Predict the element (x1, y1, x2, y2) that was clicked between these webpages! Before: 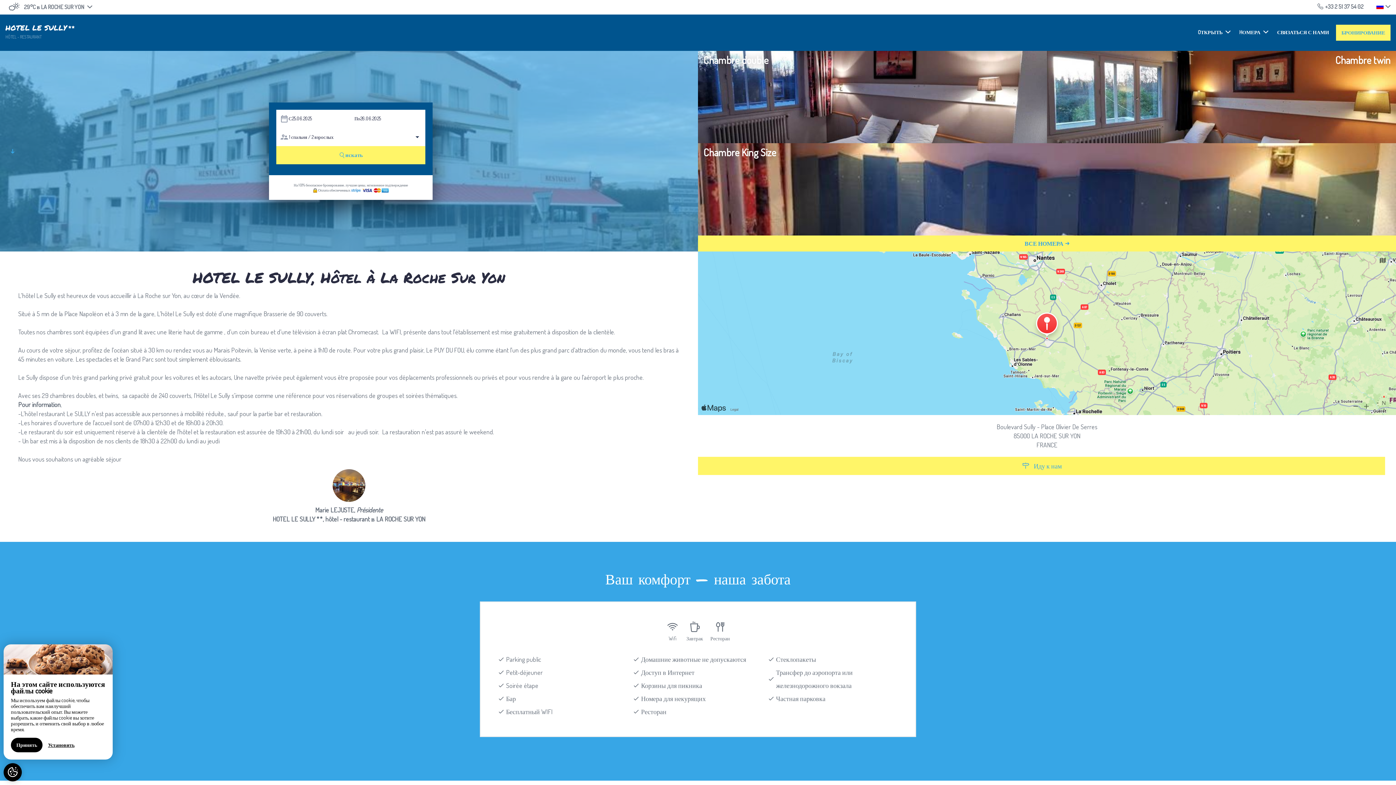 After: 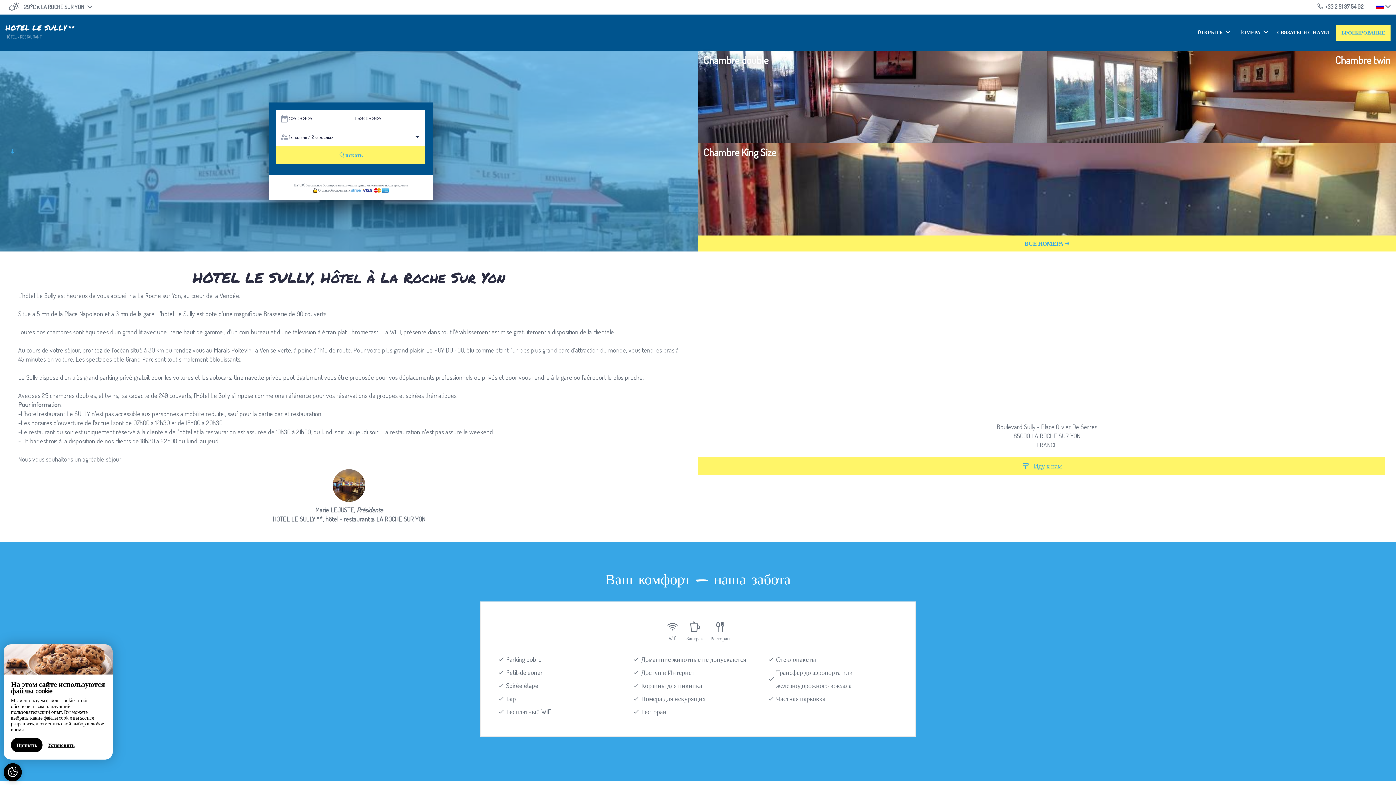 Action: bbox: (5, 22, 107, 41) label: HOTEL LE SULLY HÔTEL - RESTAURANT